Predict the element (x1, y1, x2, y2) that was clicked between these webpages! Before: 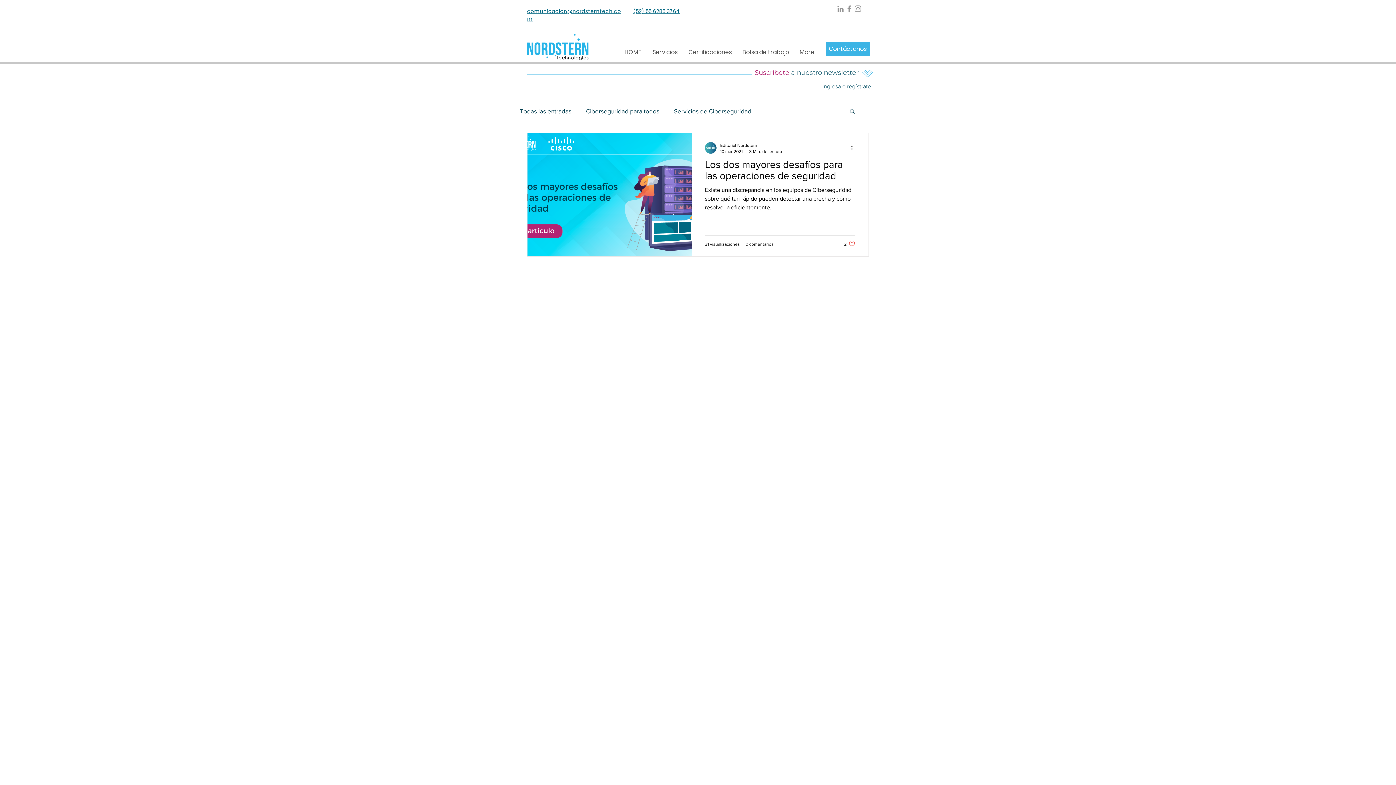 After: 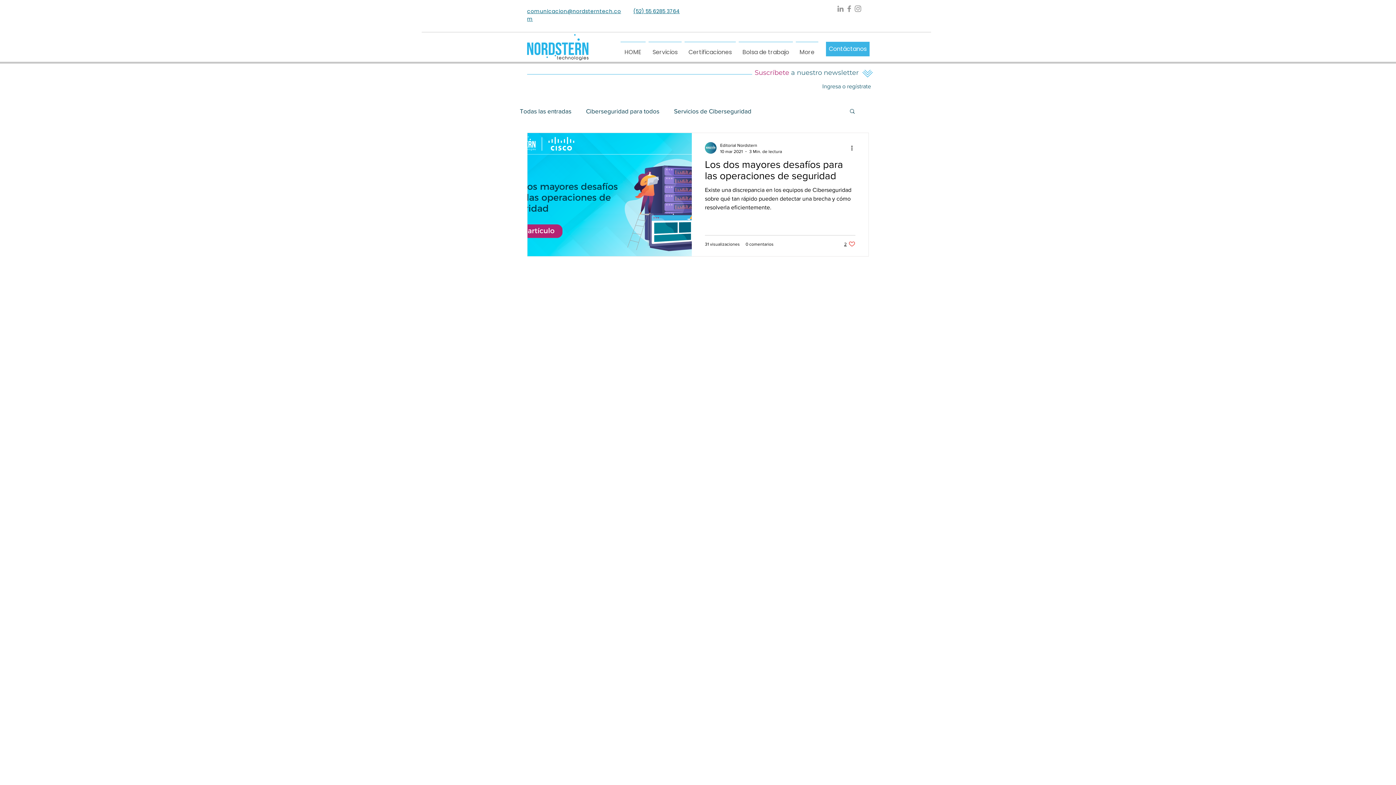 Action: bbox: (844, 240, 855, 247) label: like-button.aria-label.like